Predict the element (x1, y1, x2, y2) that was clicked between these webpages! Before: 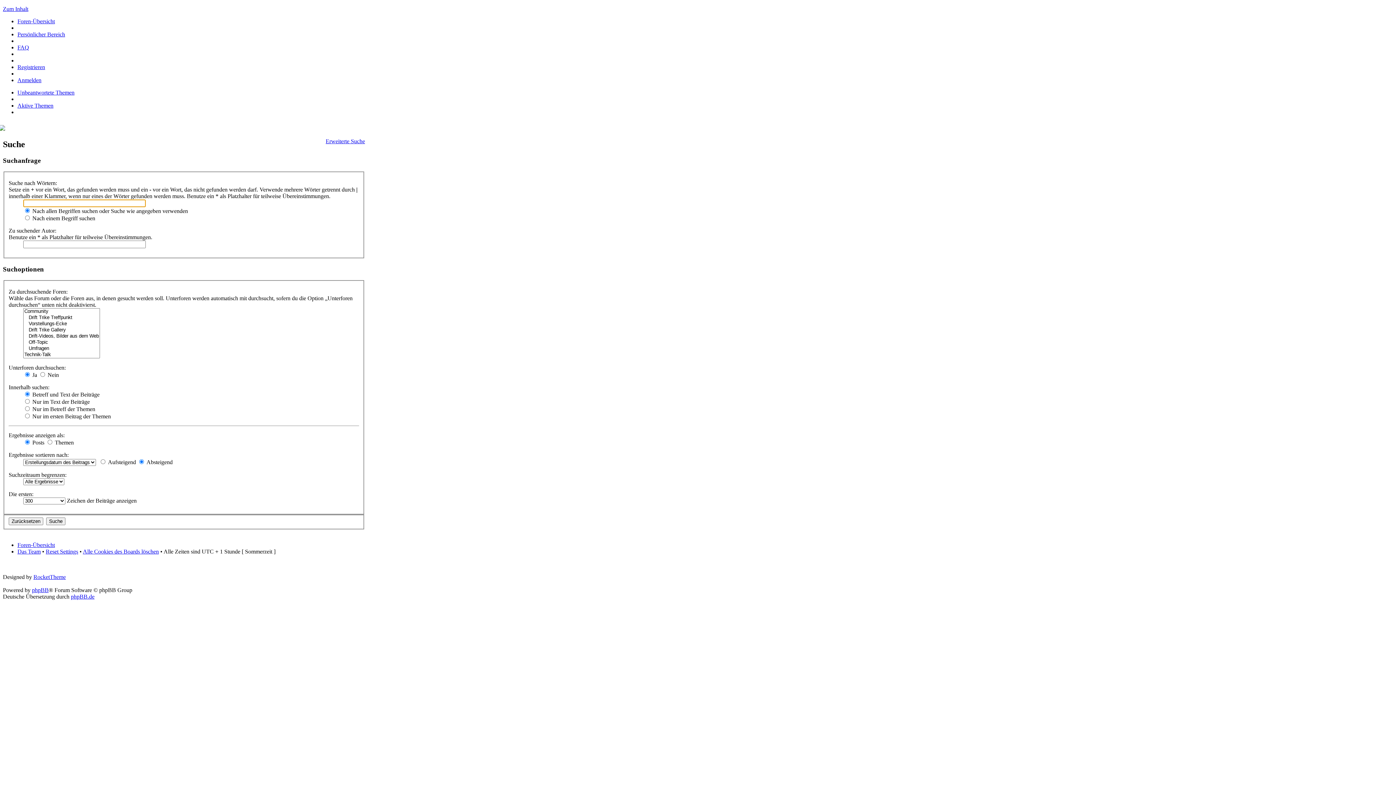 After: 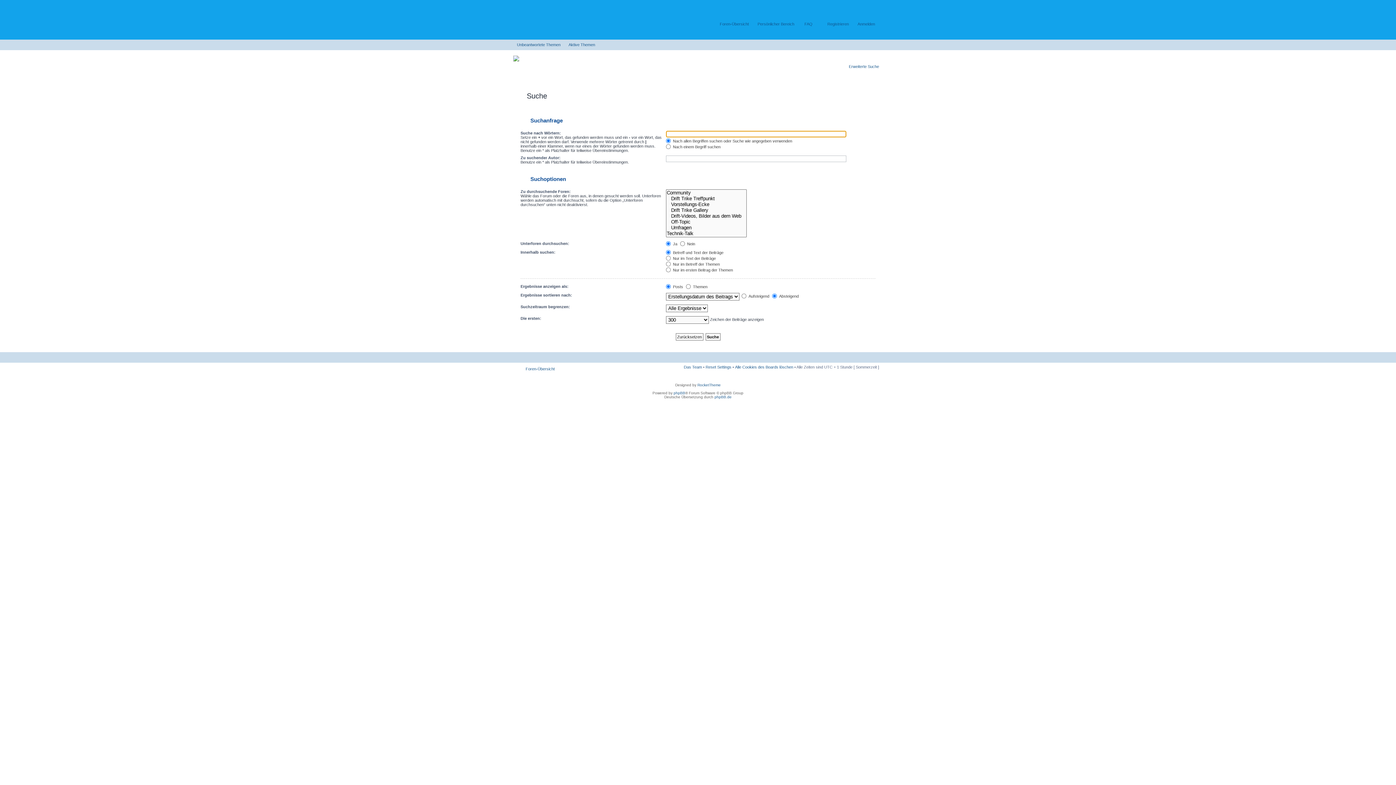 Action: bbox: (325, 138, 365, 144) label: Erweiterte Suche